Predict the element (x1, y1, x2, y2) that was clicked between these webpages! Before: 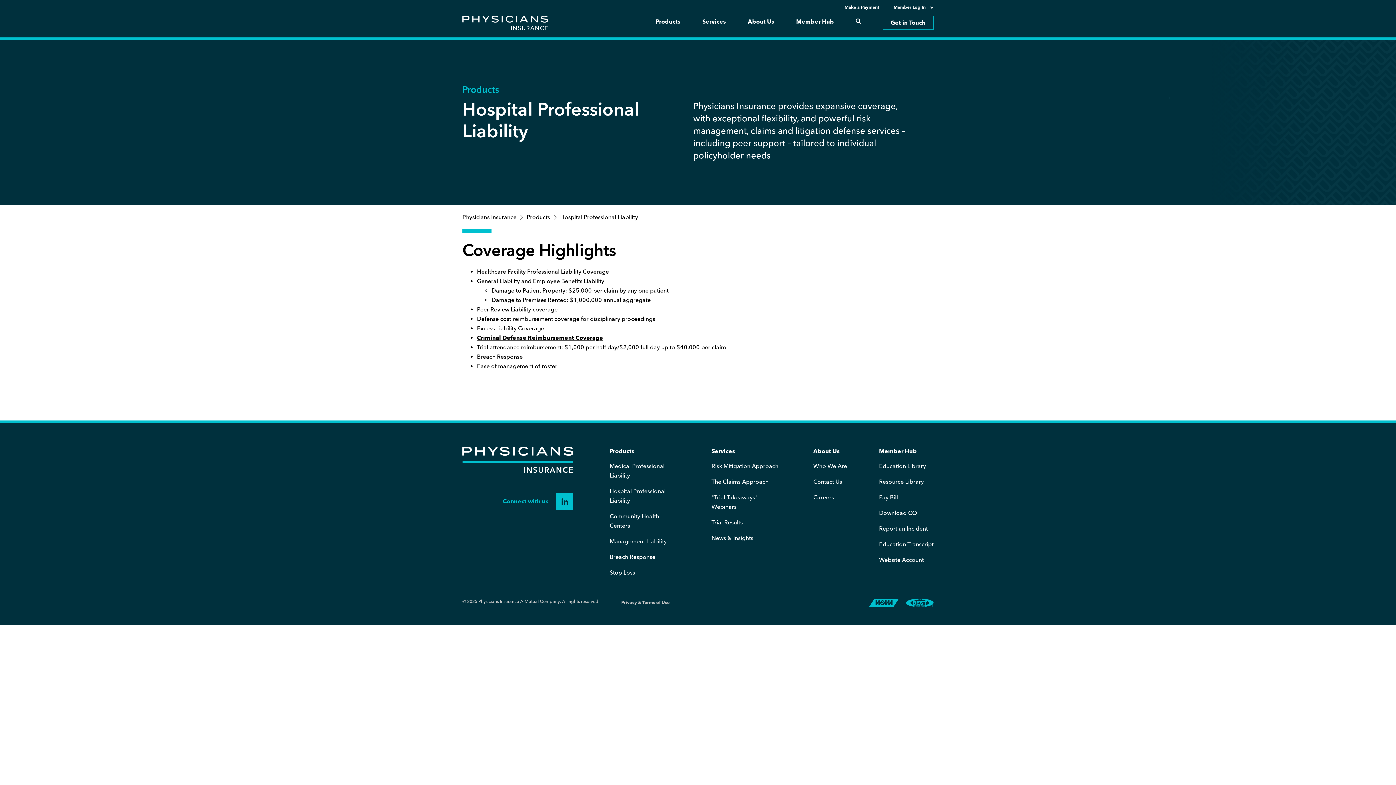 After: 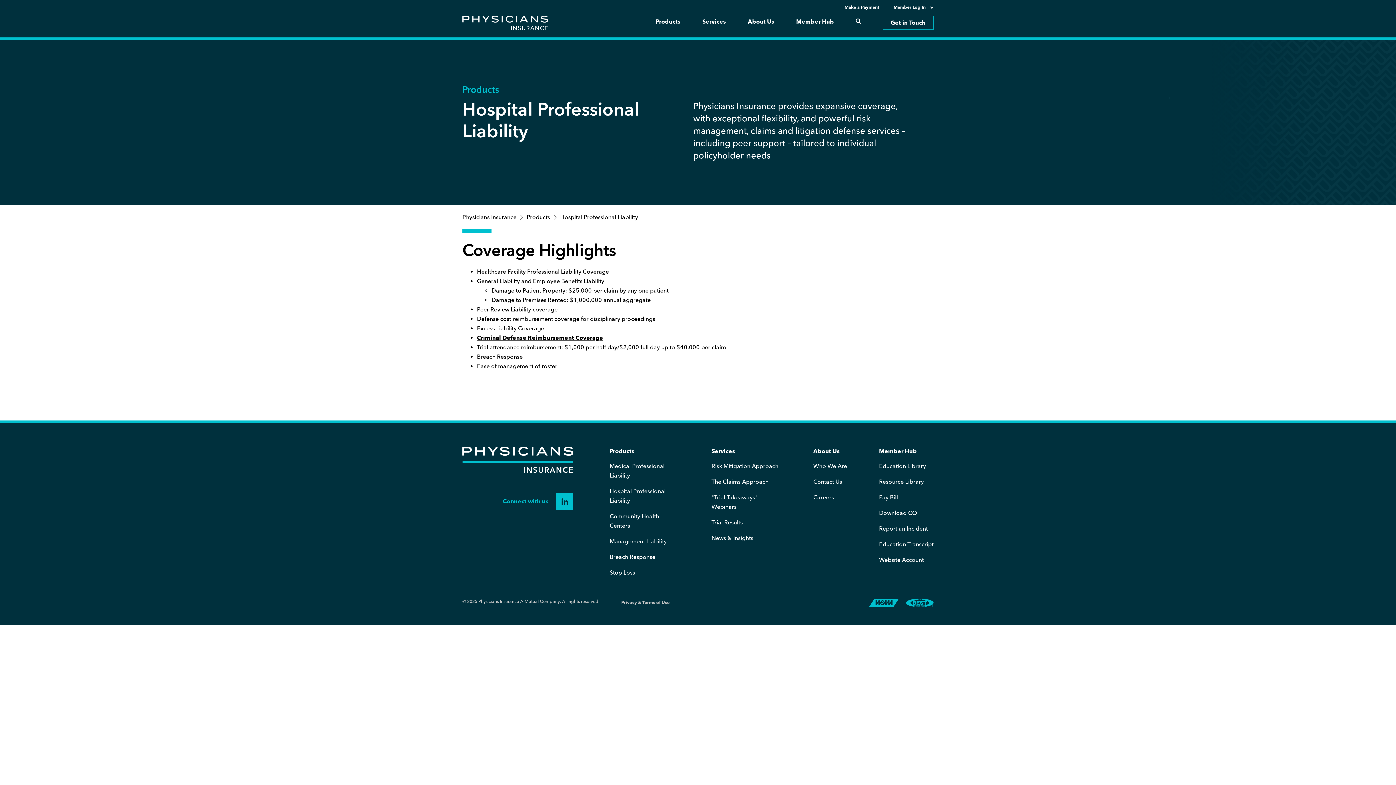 Action: label: Services bbox: (711, 446, 735, 456)